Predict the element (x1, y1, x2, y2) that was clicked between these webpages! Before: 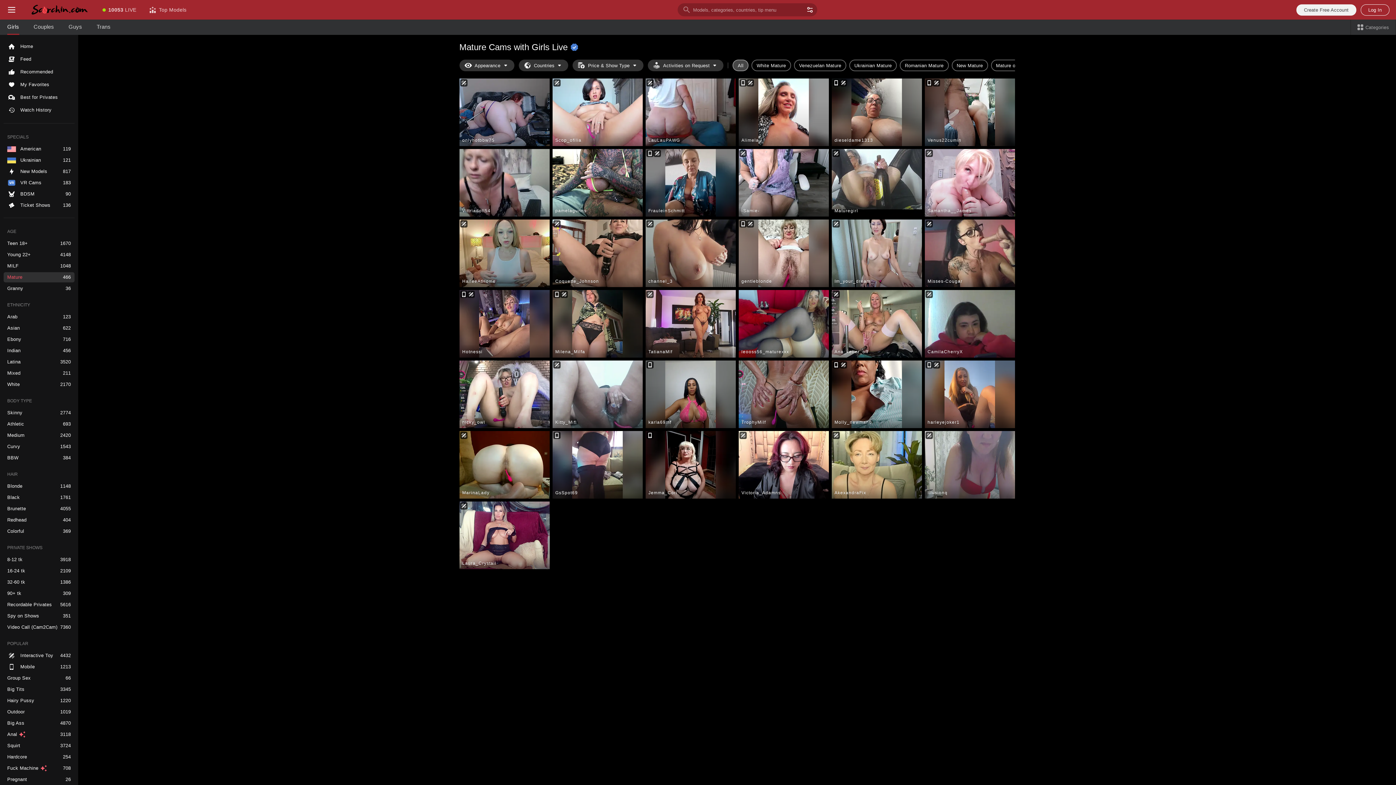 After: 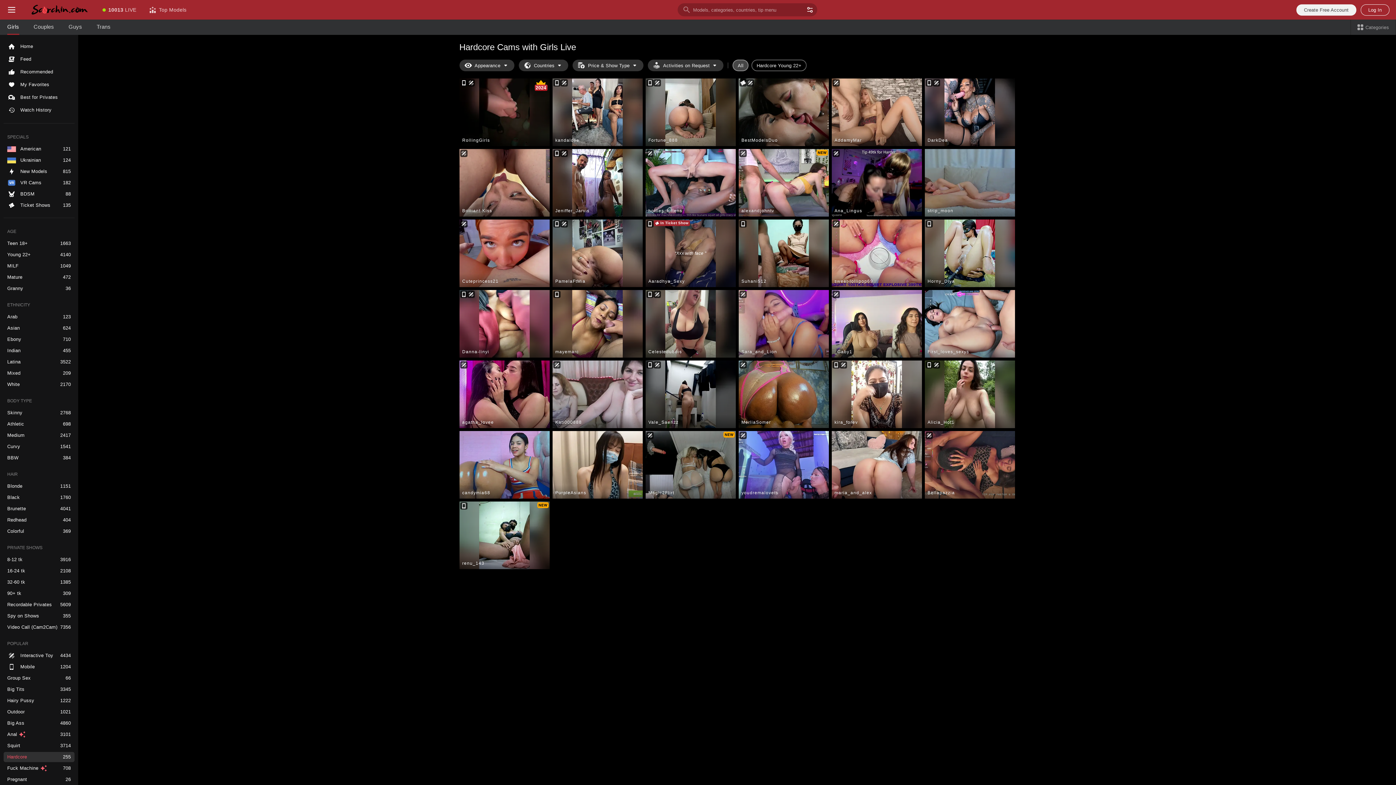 Action: bbox: (3, 752, 74, 762) label: Hardcore